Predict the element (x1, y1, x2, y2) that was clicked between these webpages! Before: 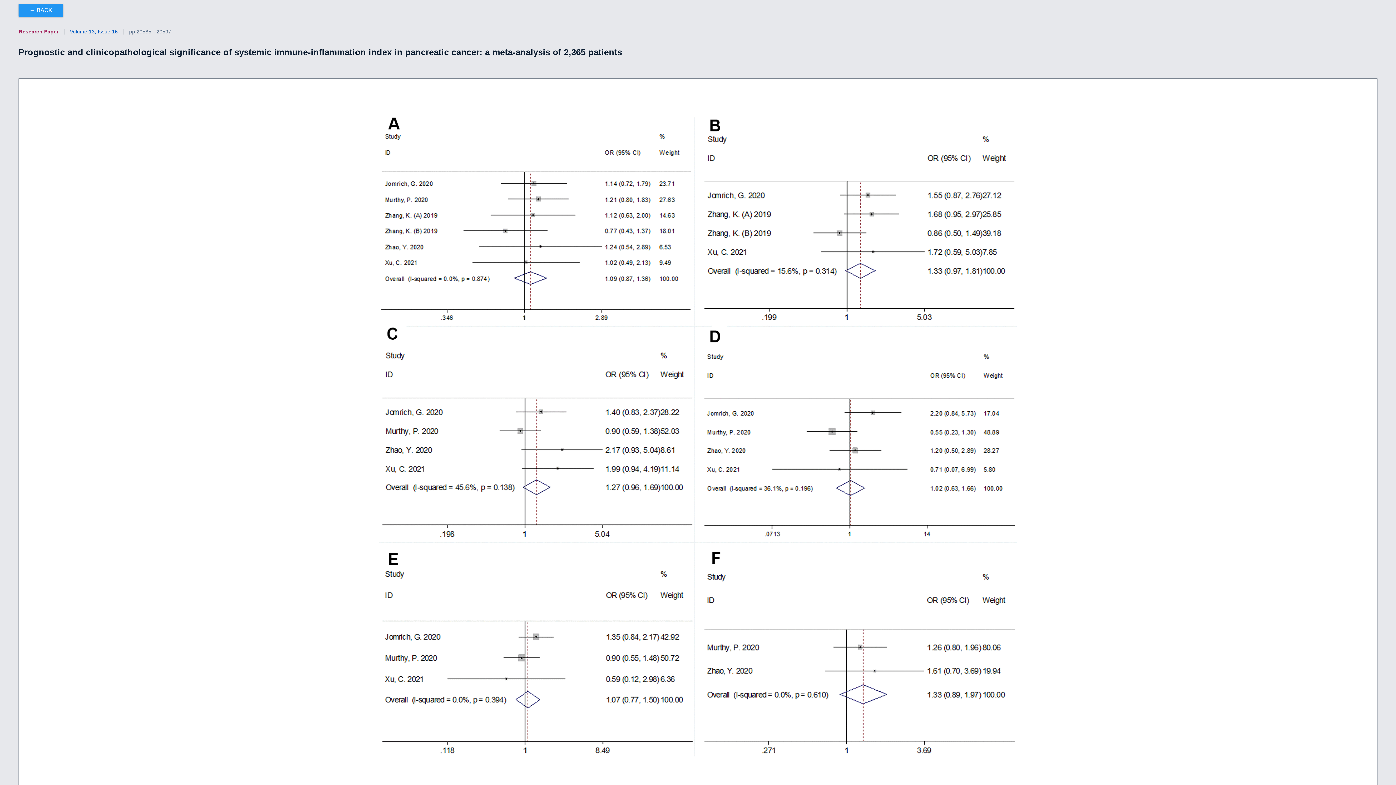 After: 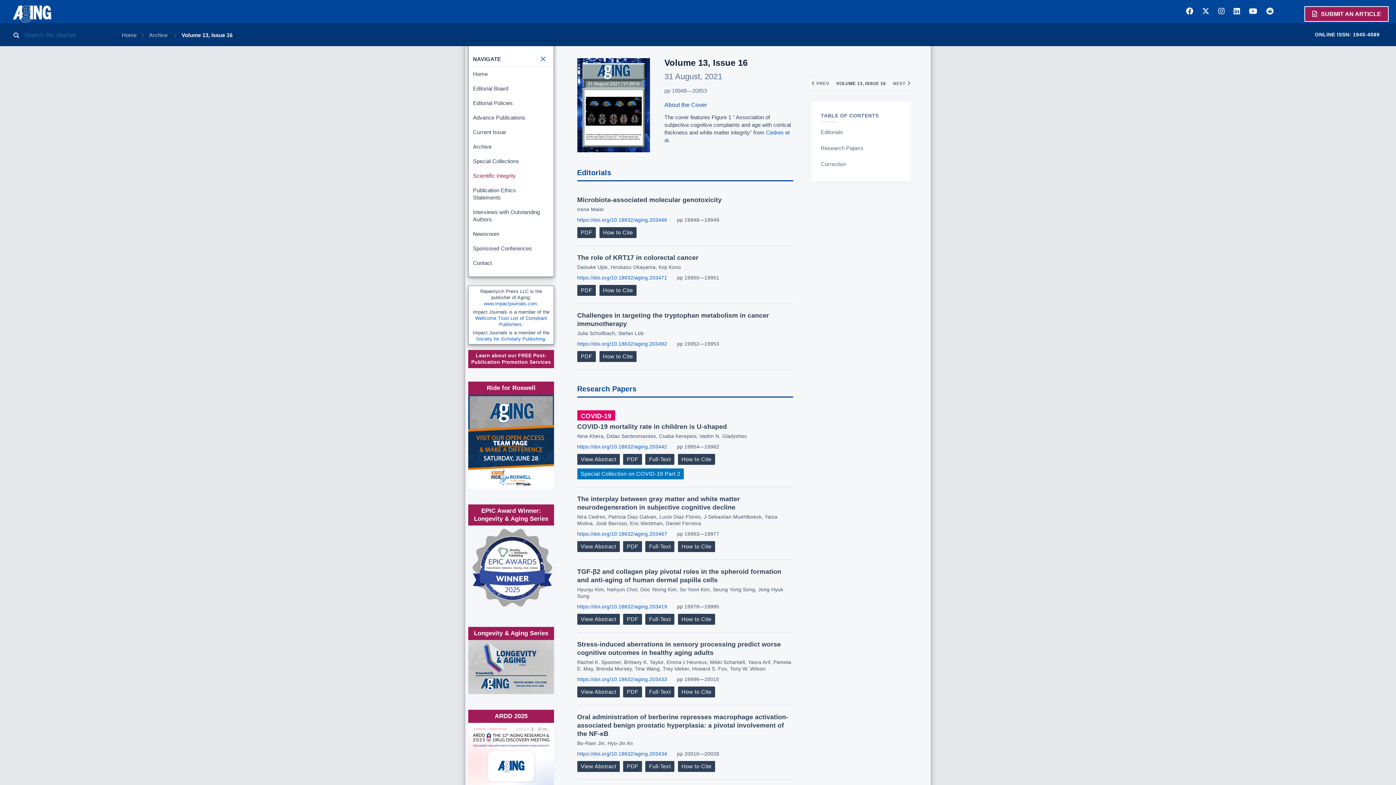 Action: label: Volume 13, Issue 16 bbox: (69, 28, 117, 34)